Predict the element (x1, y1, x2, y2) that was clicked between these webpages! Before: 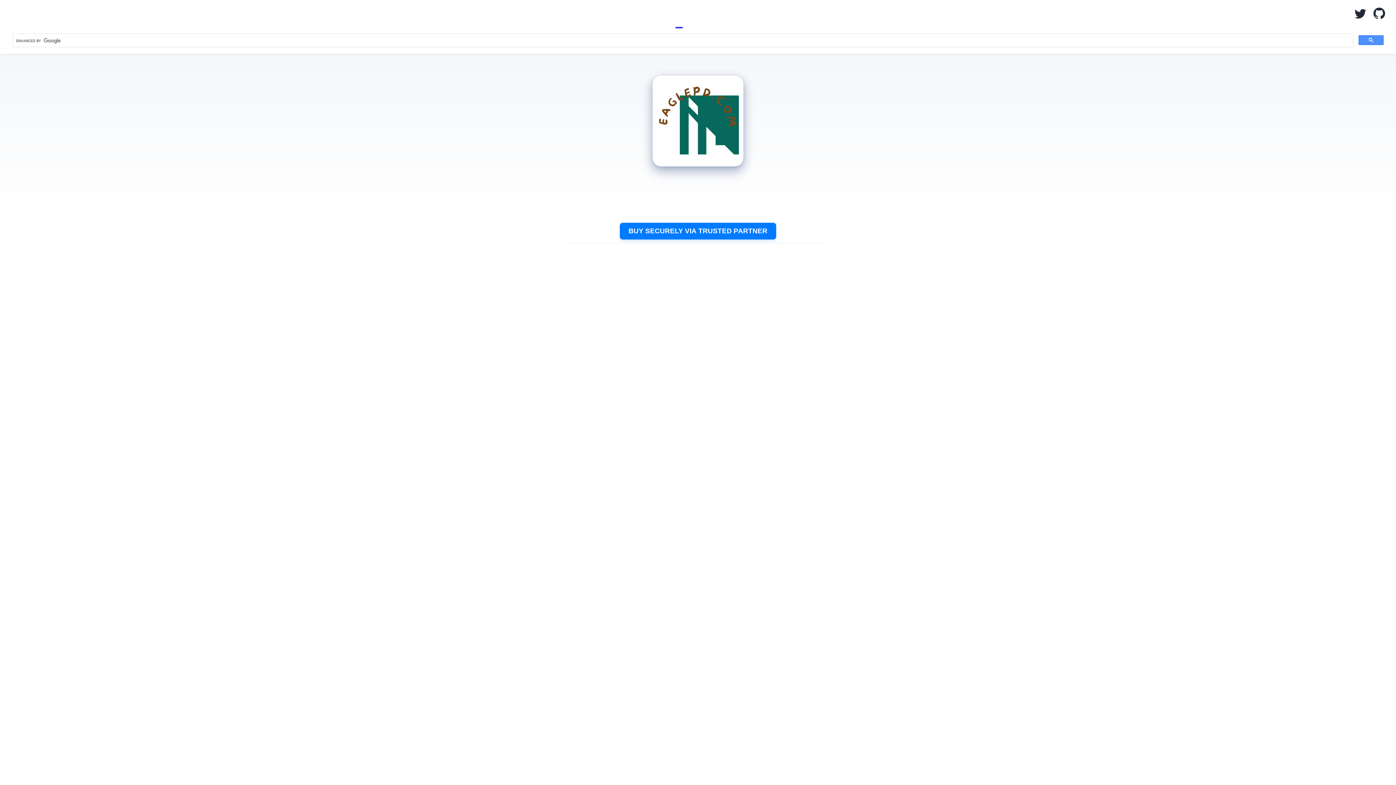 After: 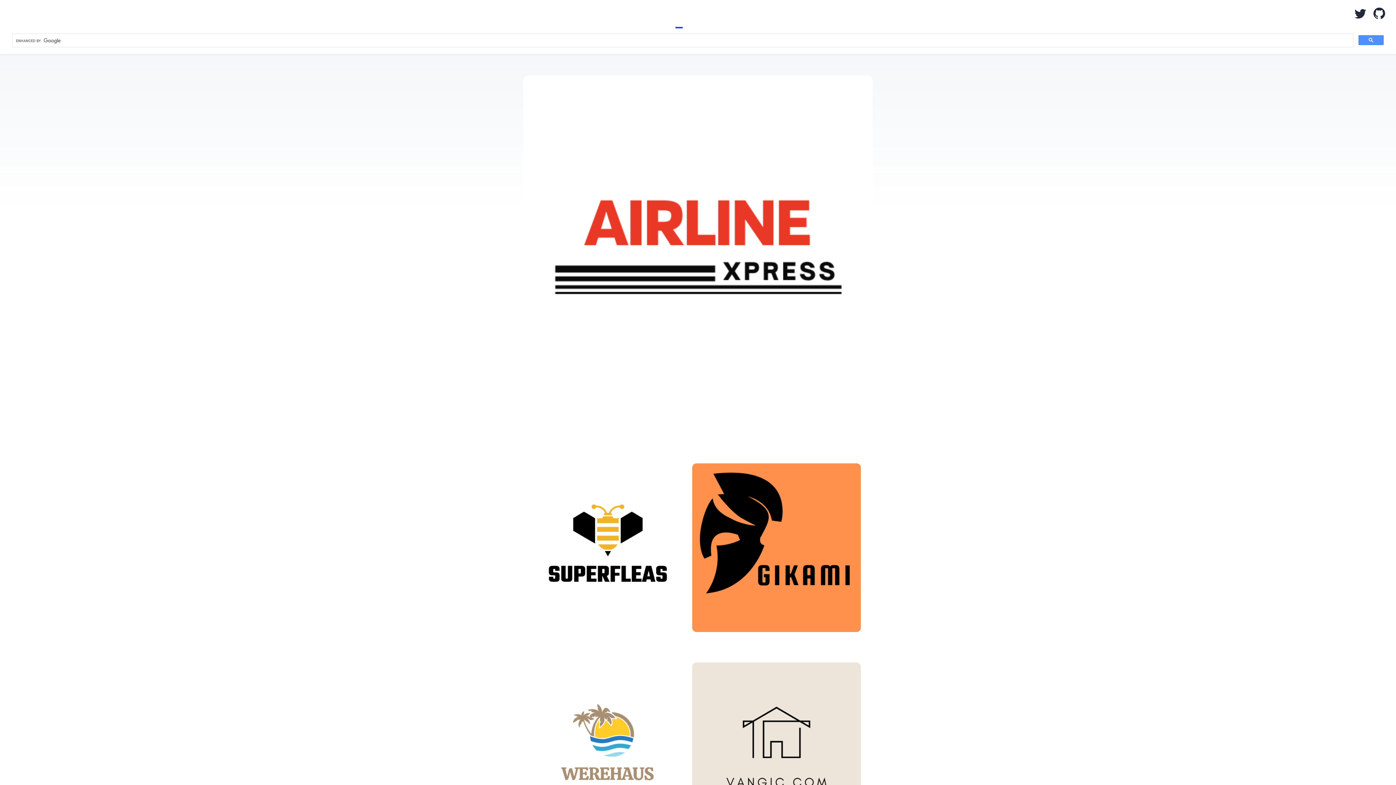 Action: bbox: (675, 0, 682, 28) label: Blog